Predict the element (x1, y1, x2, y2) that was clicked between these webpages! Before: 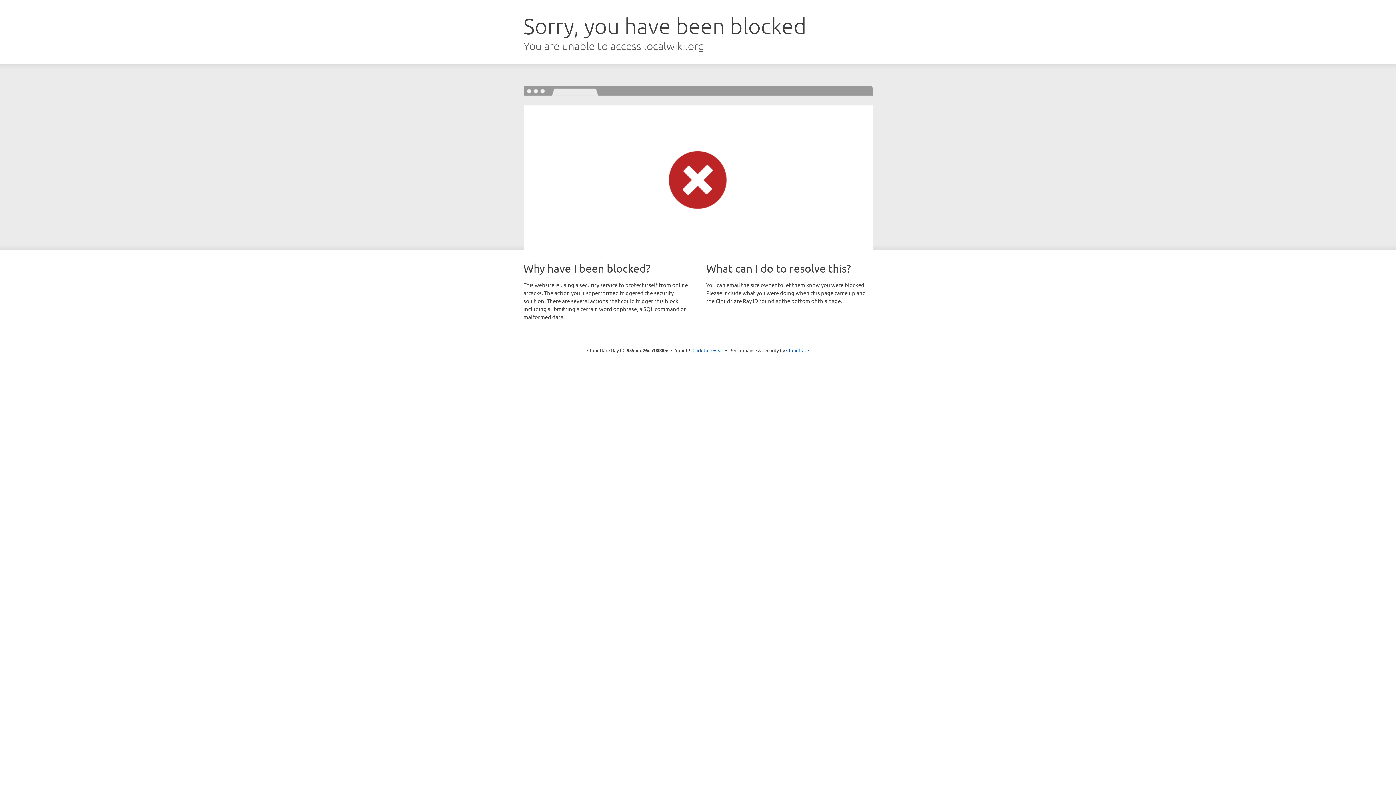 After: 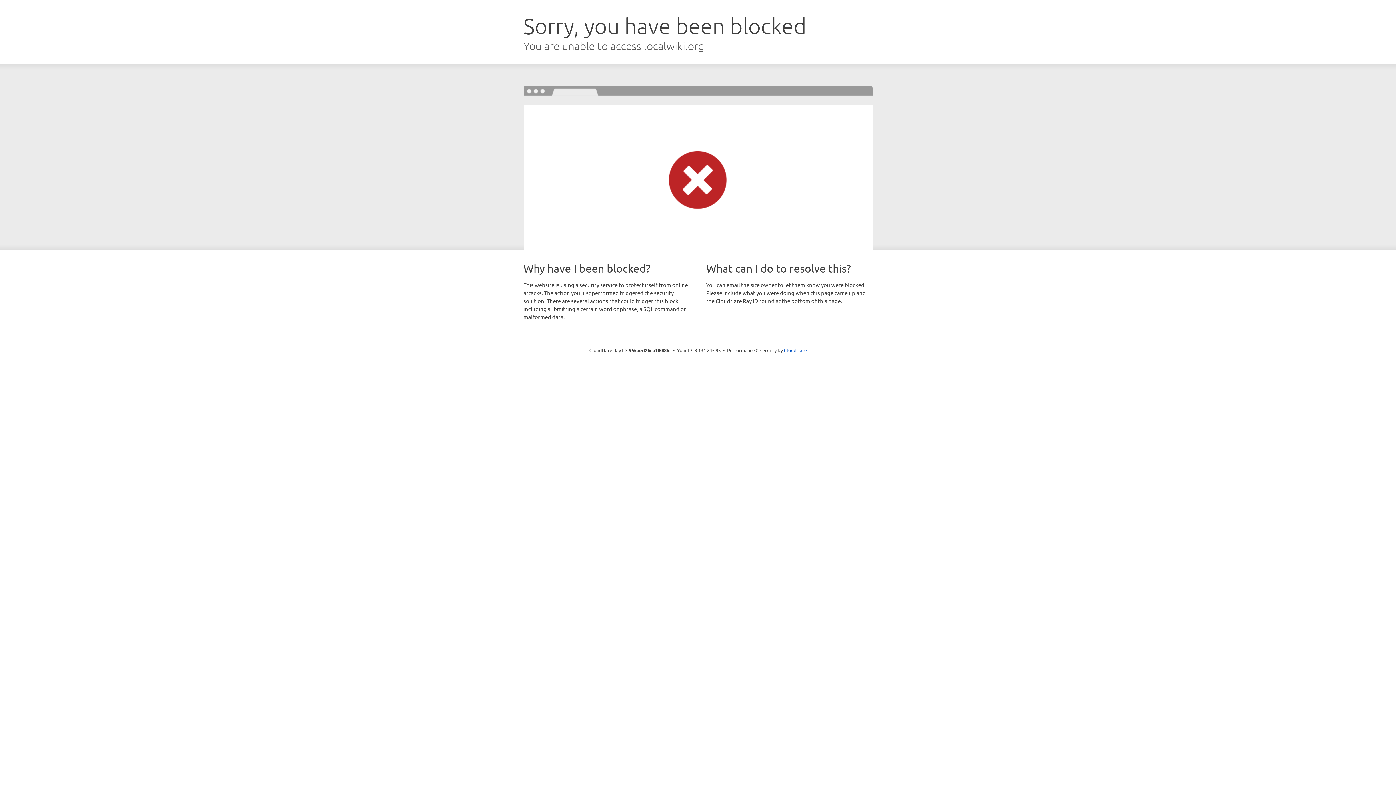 Action: bbox: (692, 346, 723, 353) label: Click to reveal